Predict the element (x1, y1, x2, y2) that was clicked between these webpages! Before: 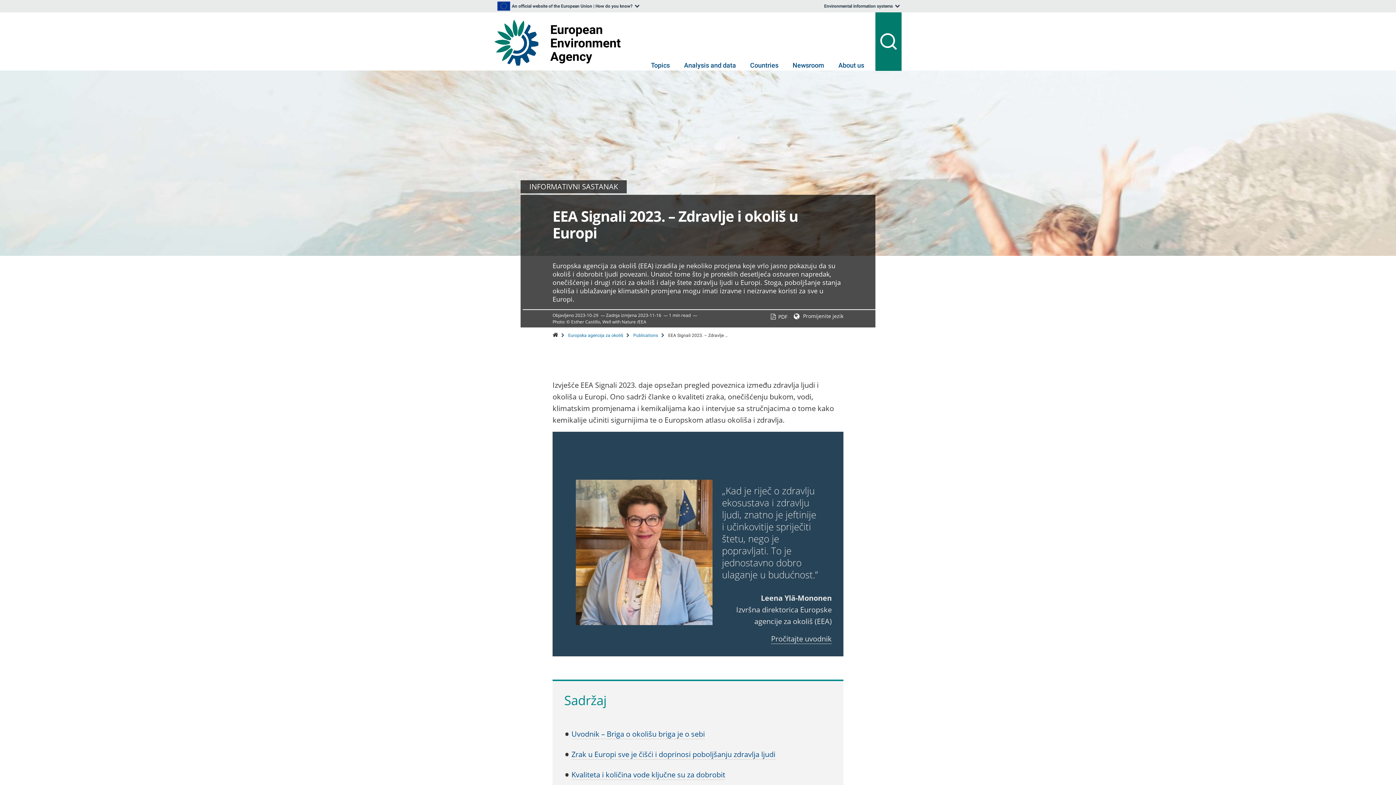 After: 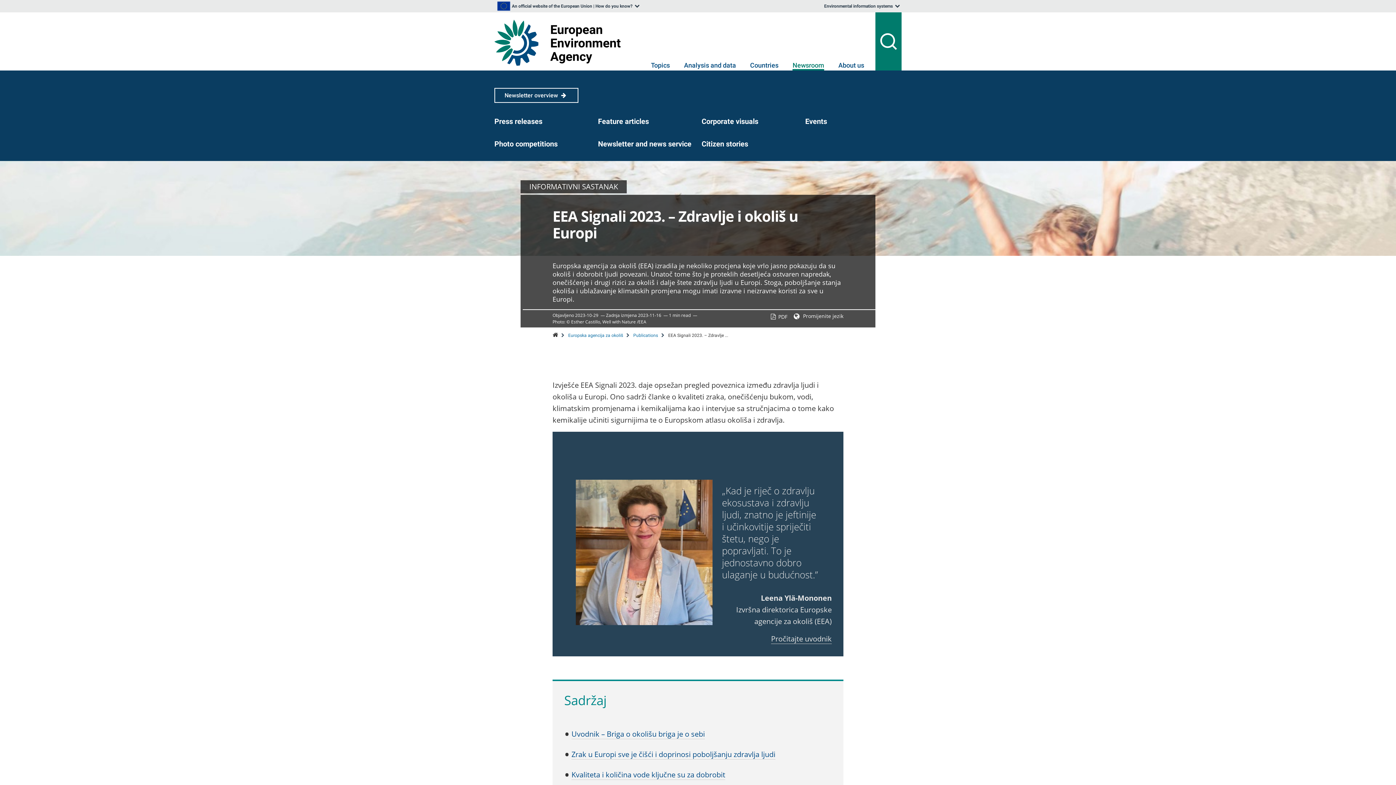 Action: label: Newsroom bbox: (792, 61, 824, 70)